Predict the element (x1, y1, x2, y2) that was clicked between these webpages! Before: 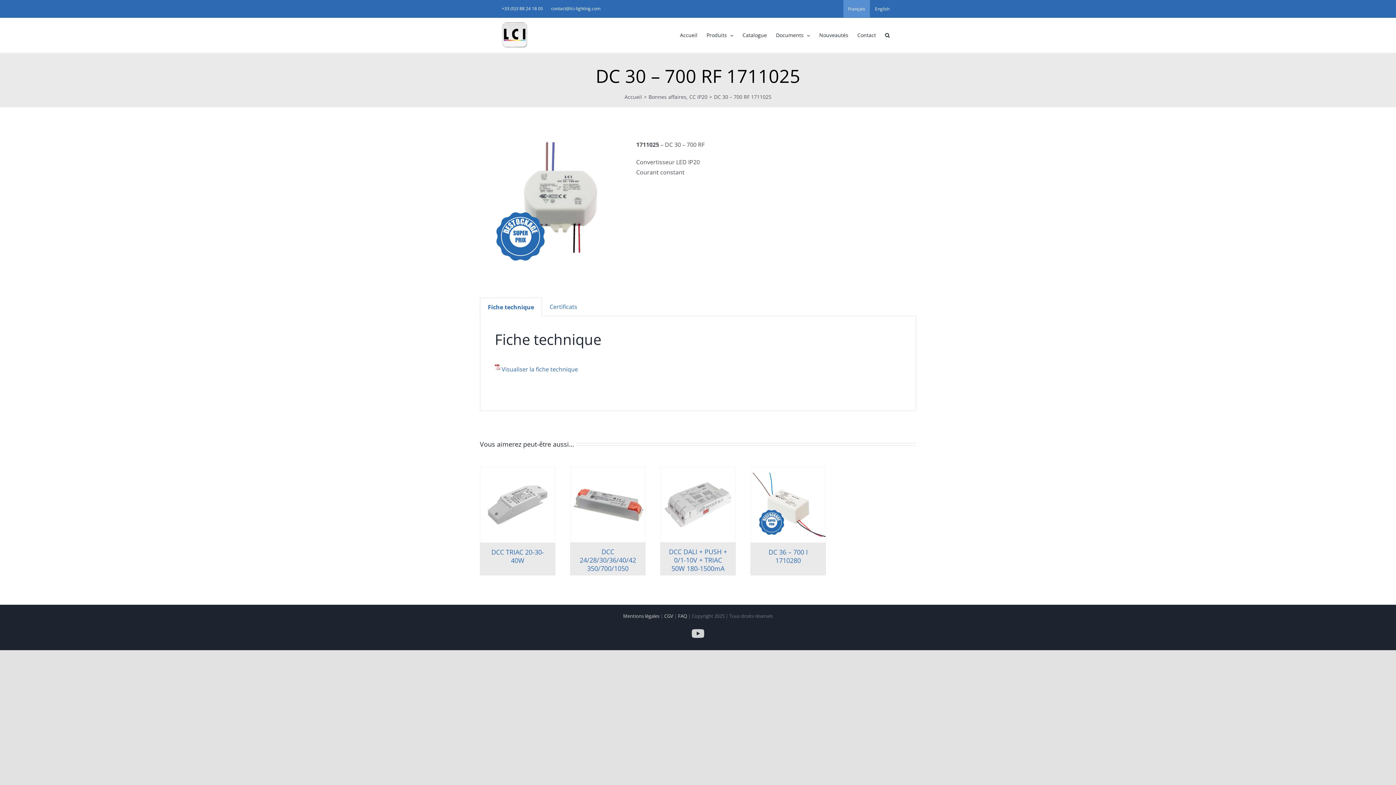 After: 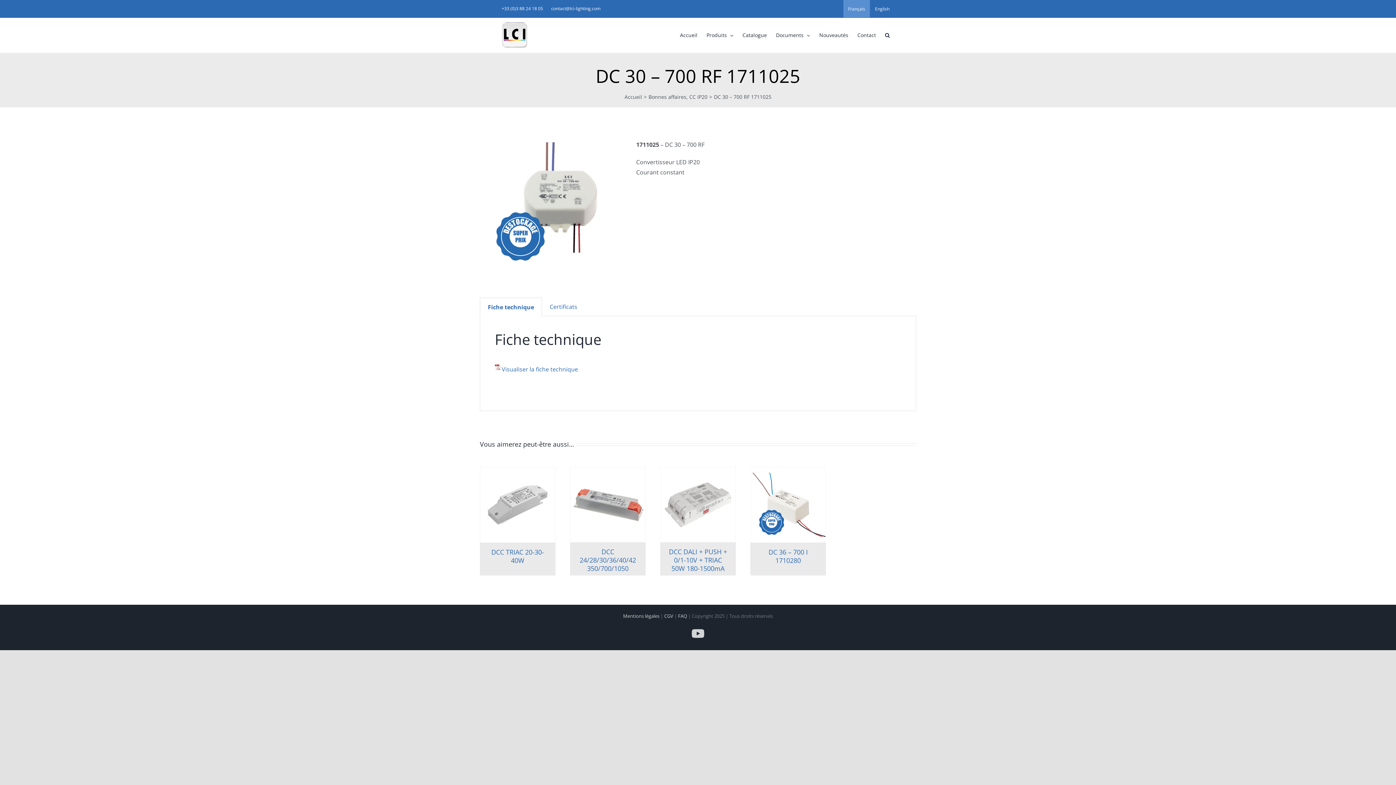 Action: label: Français bbox: (843, 0, 870, 17)